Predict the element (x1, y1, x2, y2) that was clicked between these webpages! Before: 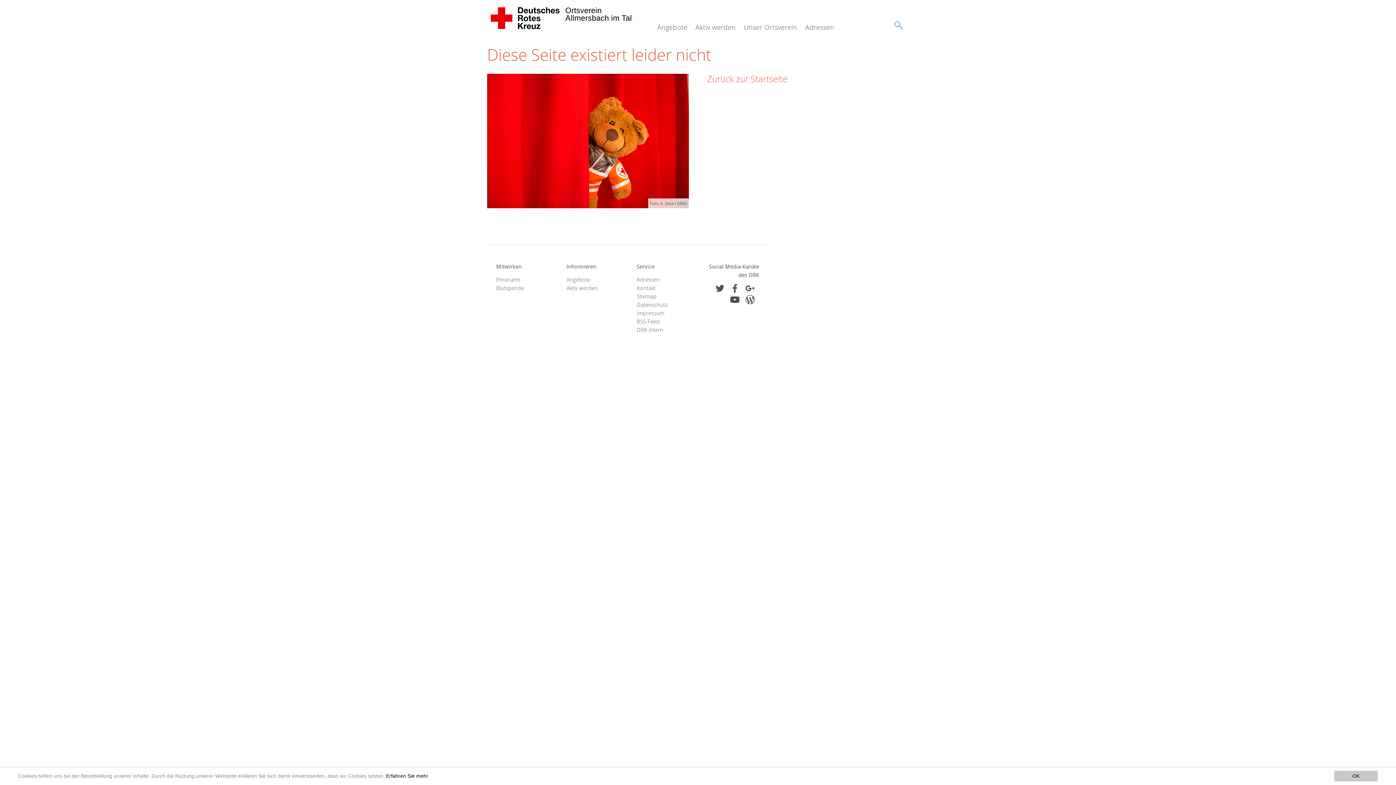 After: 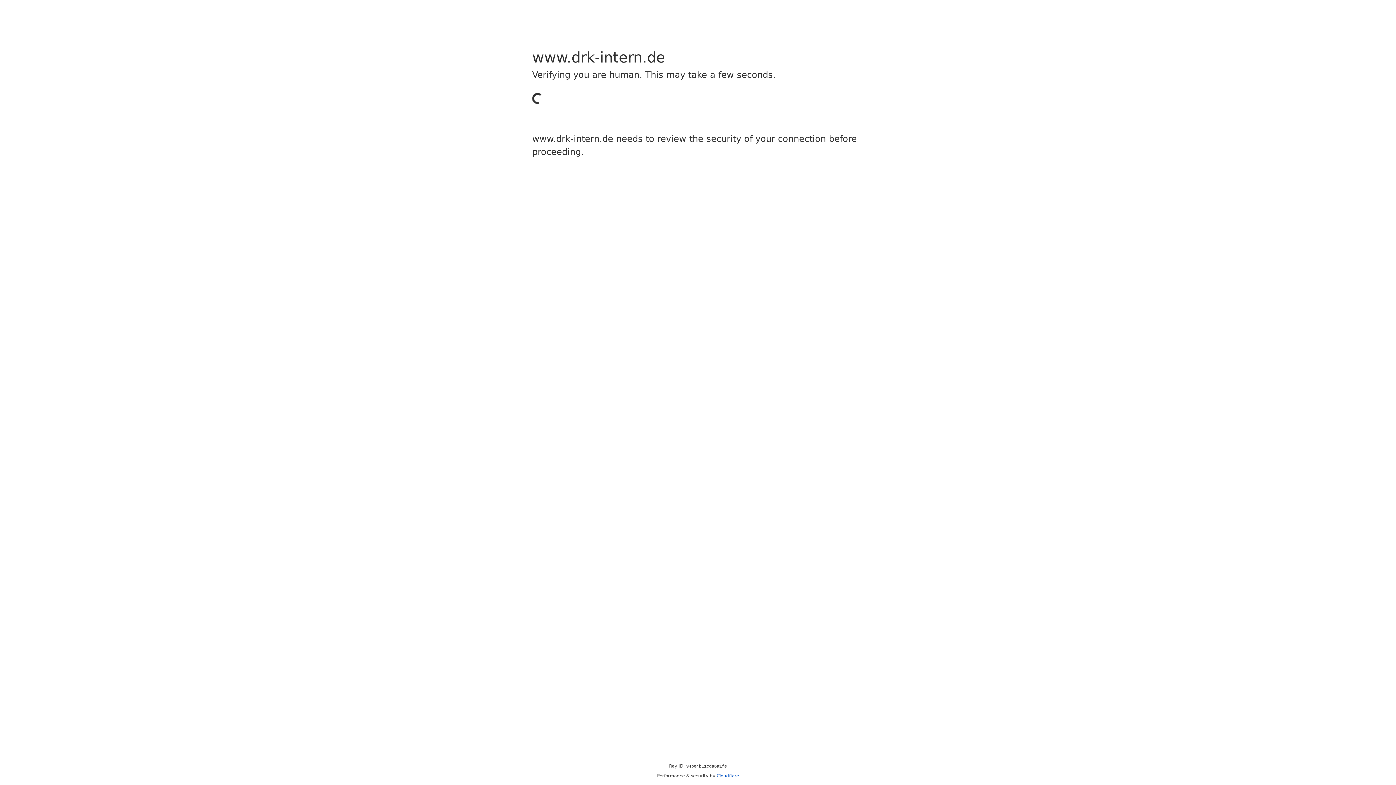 Action: label: DRK intern bbox: (636, 325, 689, 334)